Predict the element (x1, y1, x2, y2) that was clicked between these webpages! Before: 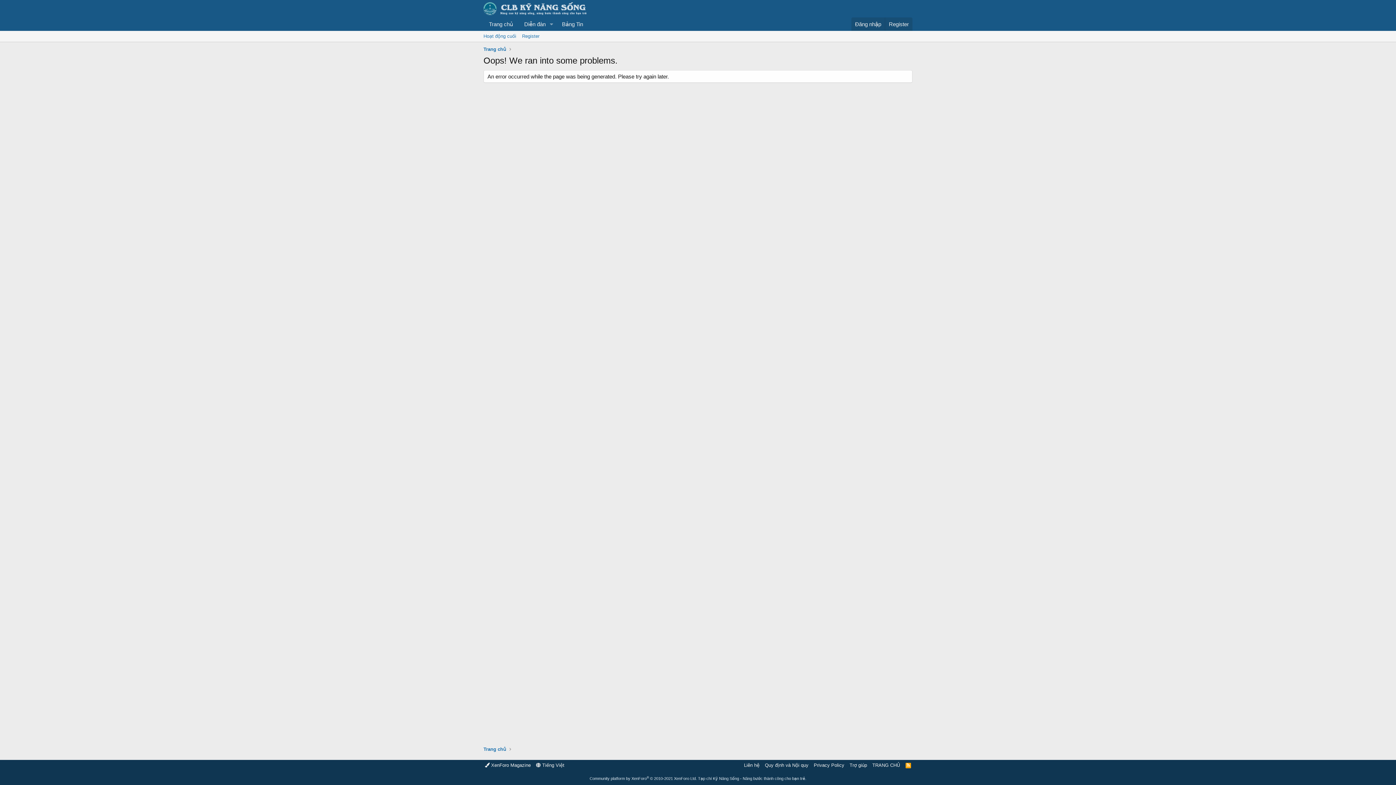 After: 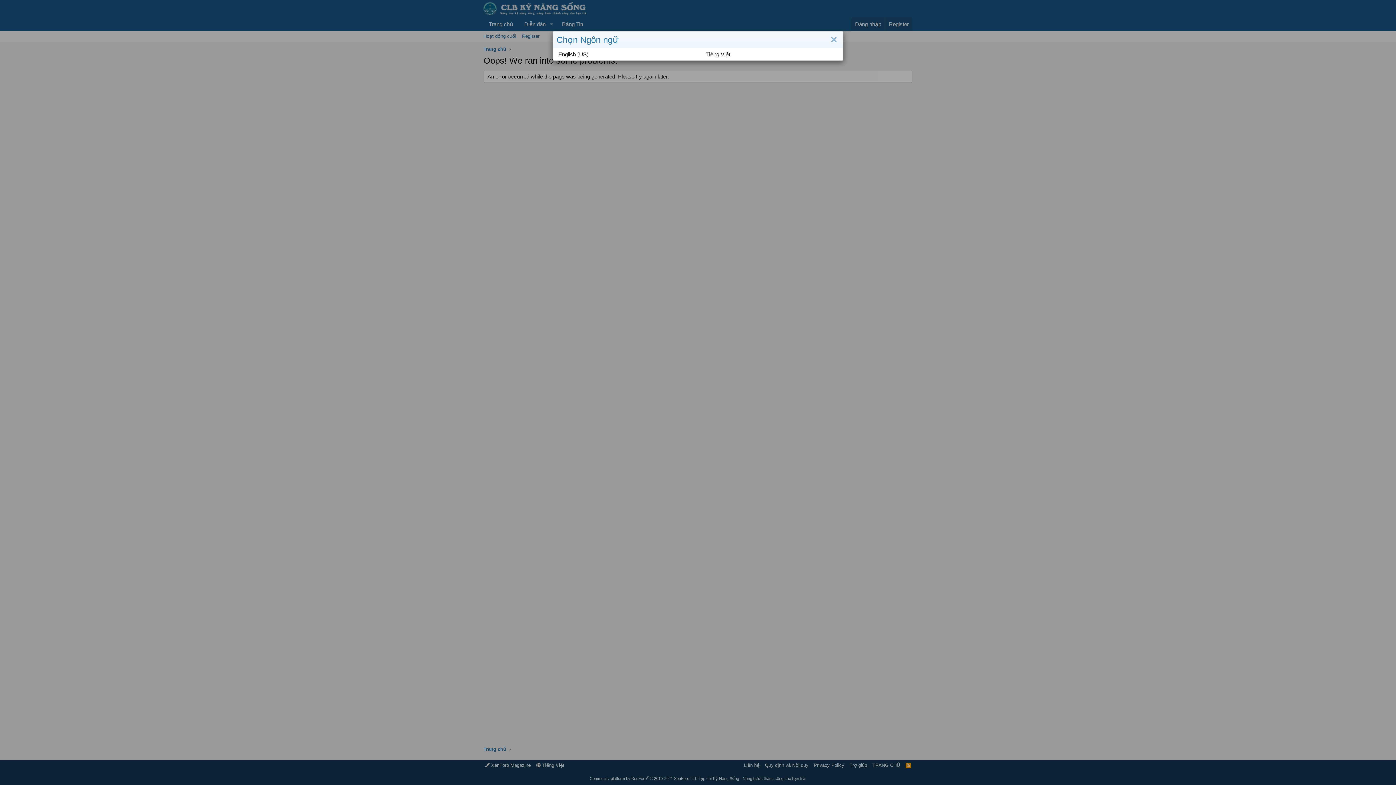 Action: label:  Tiếng Việt bbox: (534, 762, 566, 769)